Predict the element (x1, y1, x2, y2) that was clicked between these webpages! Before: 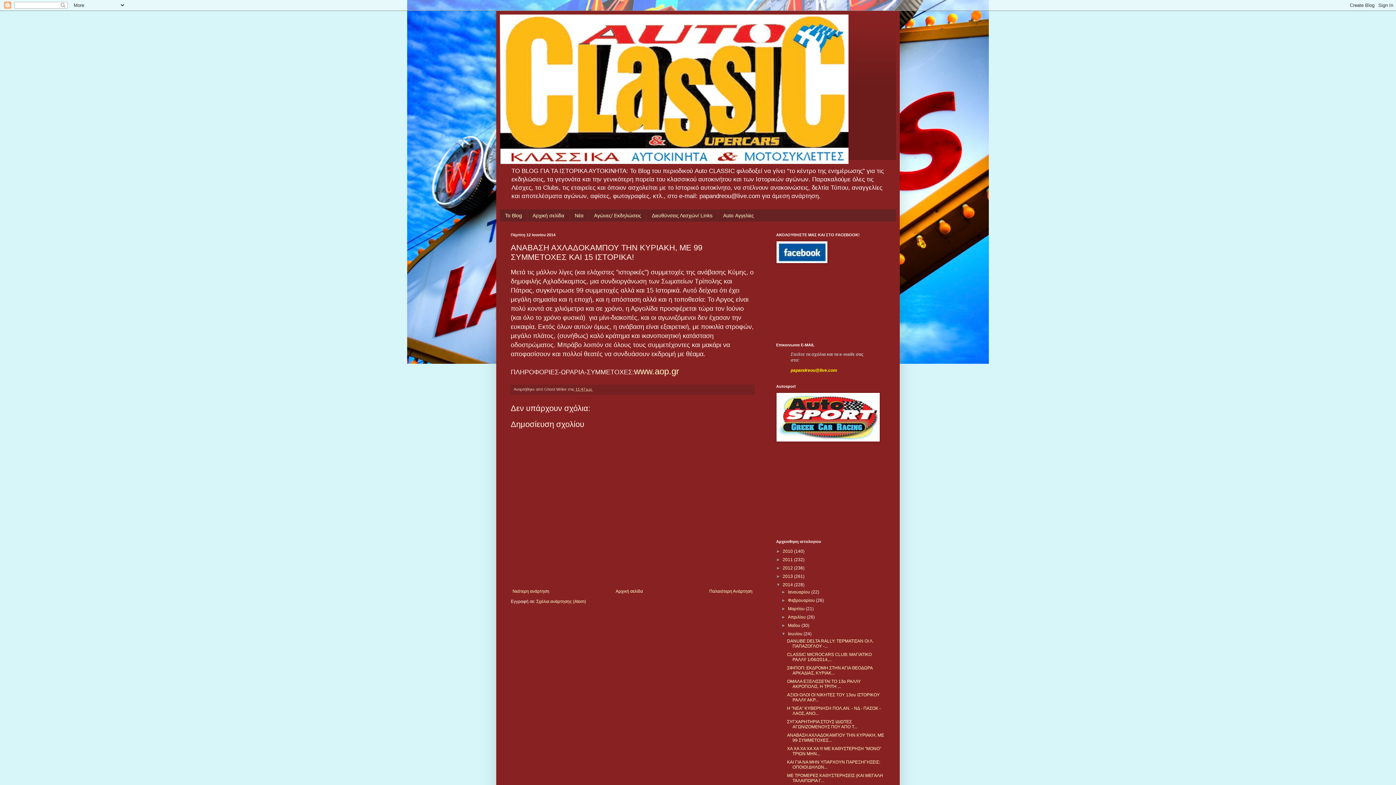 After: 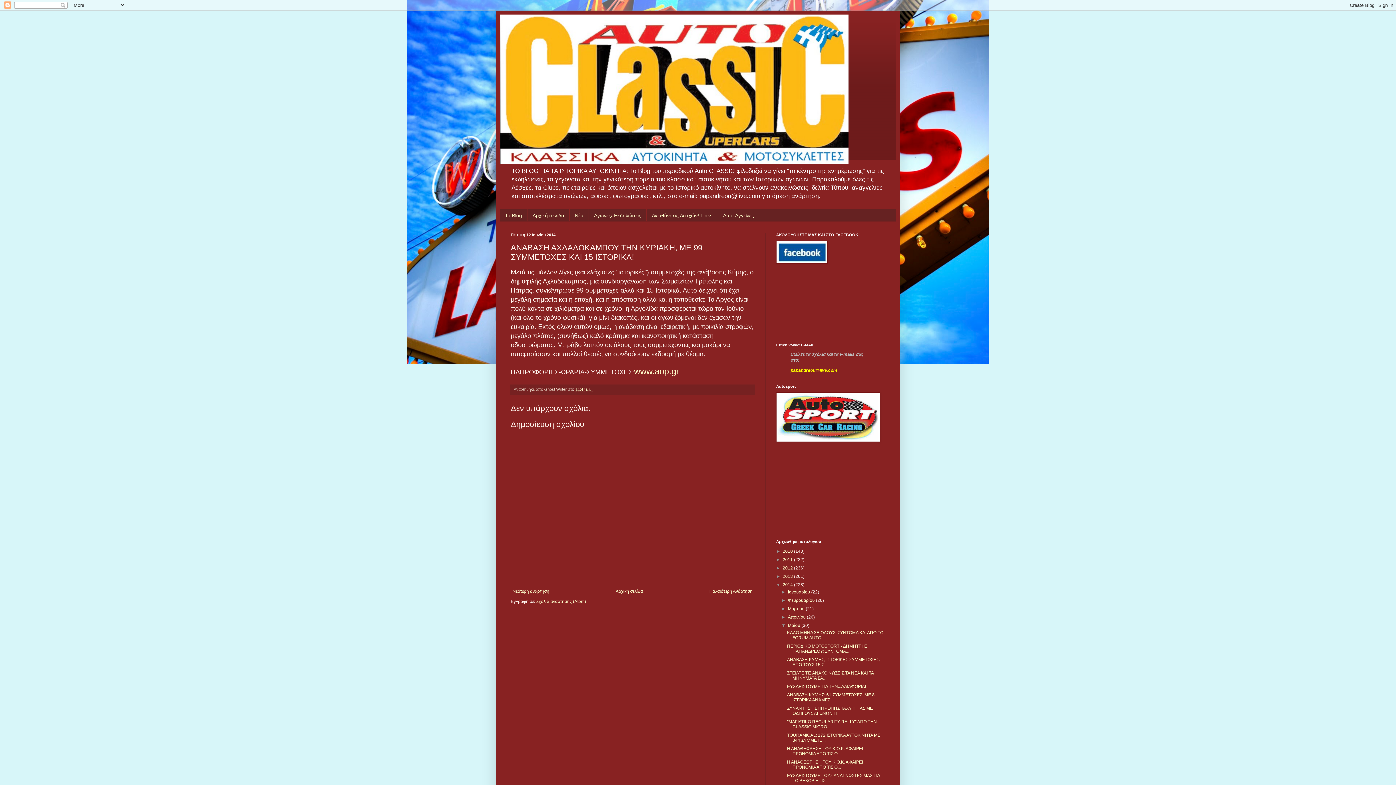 Action: bbox: (781, 623, 788, 628) label: ►  